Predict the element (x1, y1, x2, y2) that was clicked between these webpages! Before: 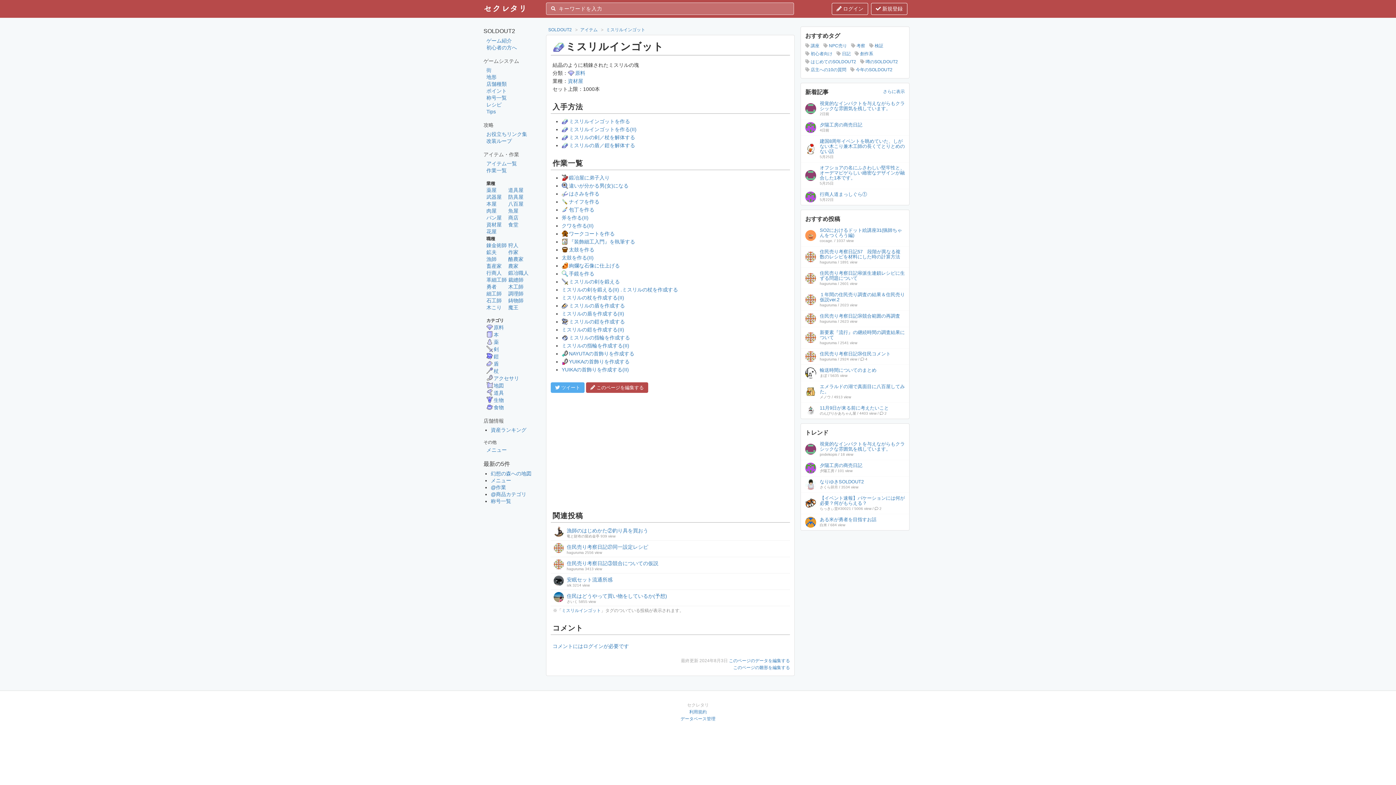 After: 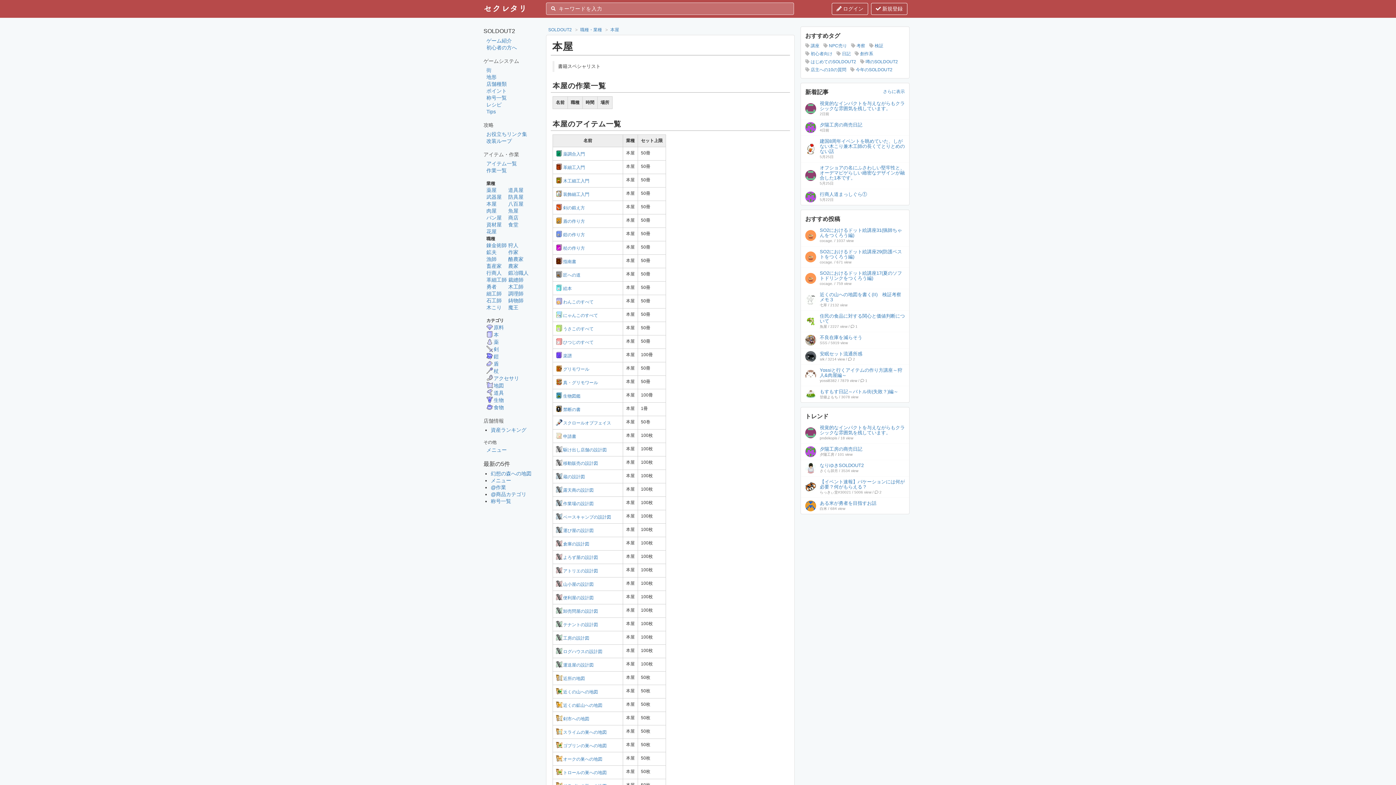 Action: label: 本屋 bbox: (486, 201, 496, 206)